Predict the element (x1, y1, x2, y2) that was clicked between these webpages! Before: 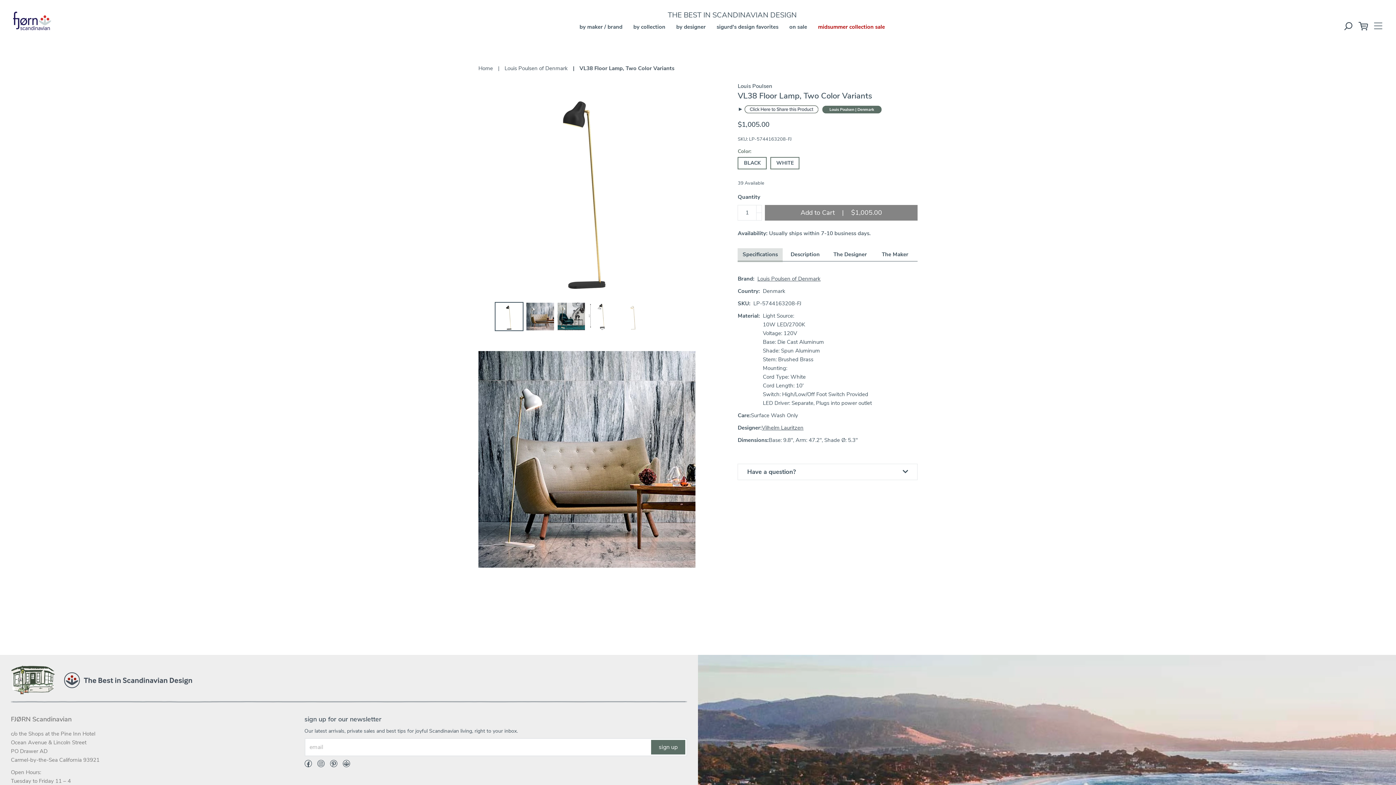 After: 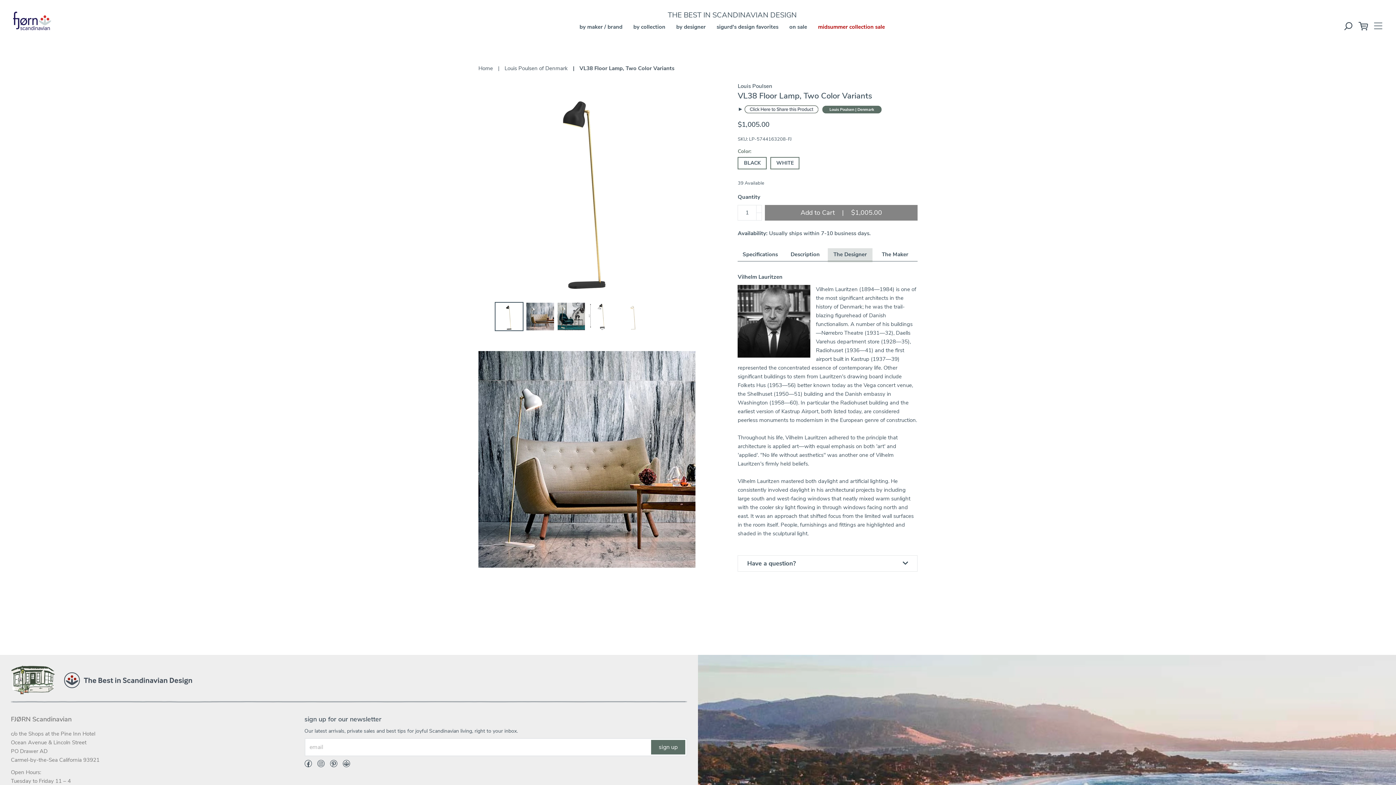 Action: label: Vilhelm Lauritzen bbox: (761, 423, 803, 432)